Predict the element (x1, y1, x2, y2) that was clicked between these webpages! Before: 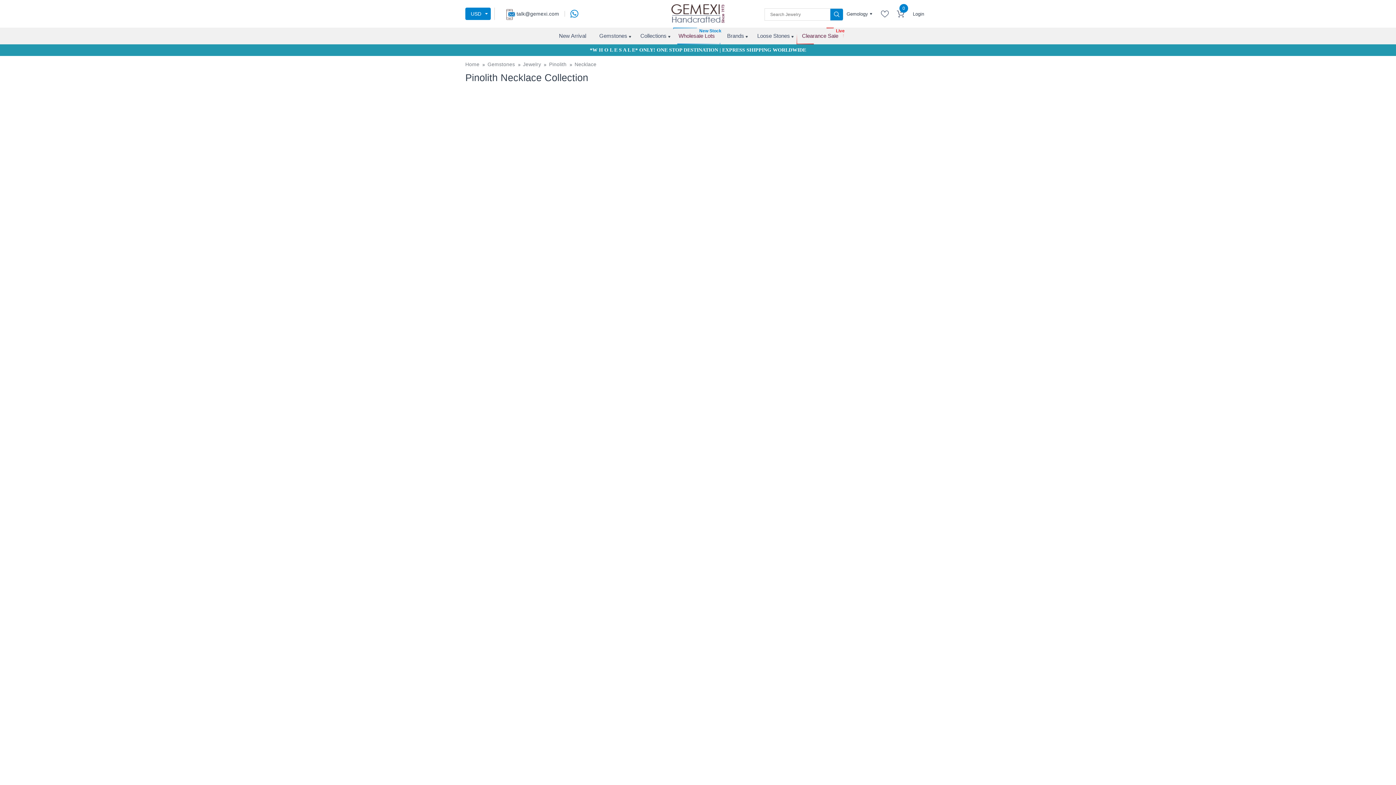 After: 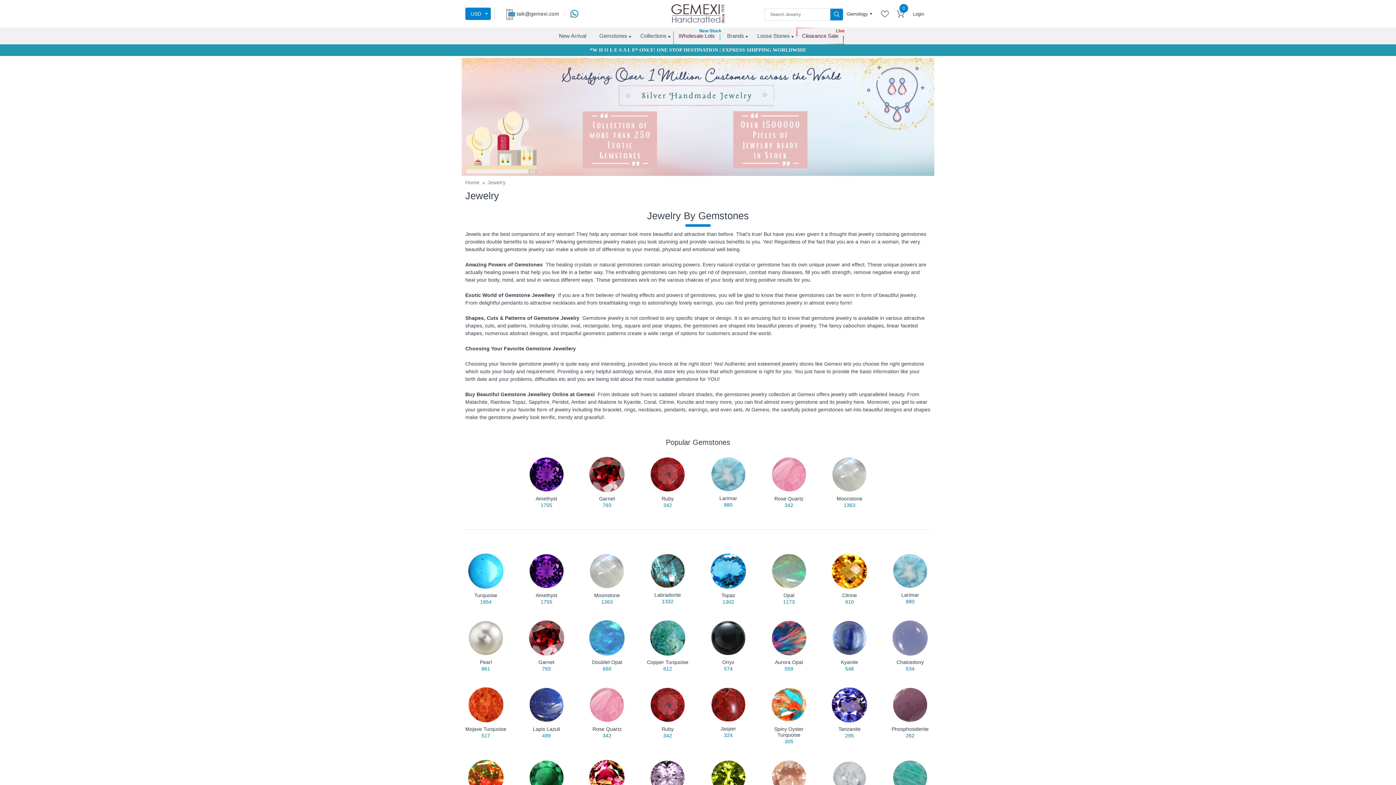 Action: bbox: (830, 8, 843, 20)